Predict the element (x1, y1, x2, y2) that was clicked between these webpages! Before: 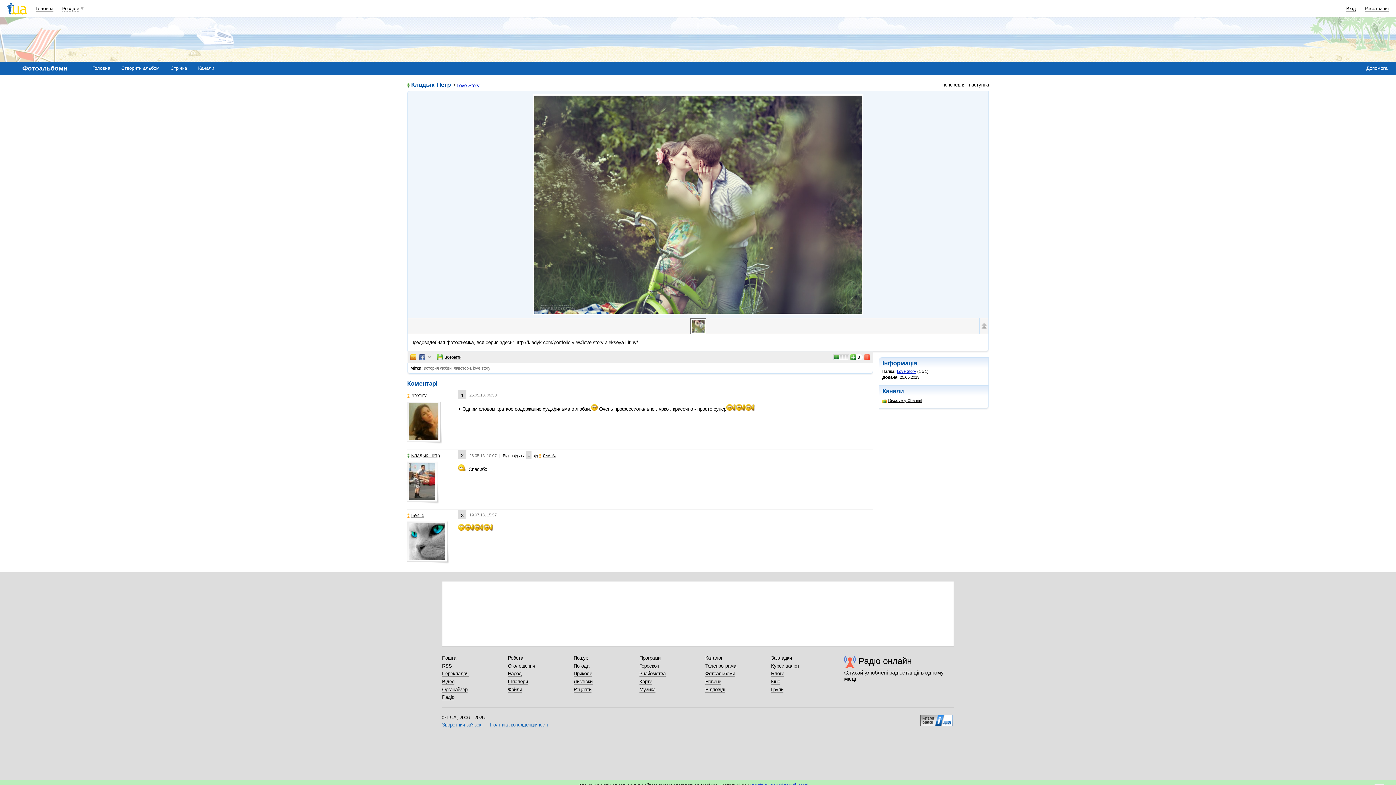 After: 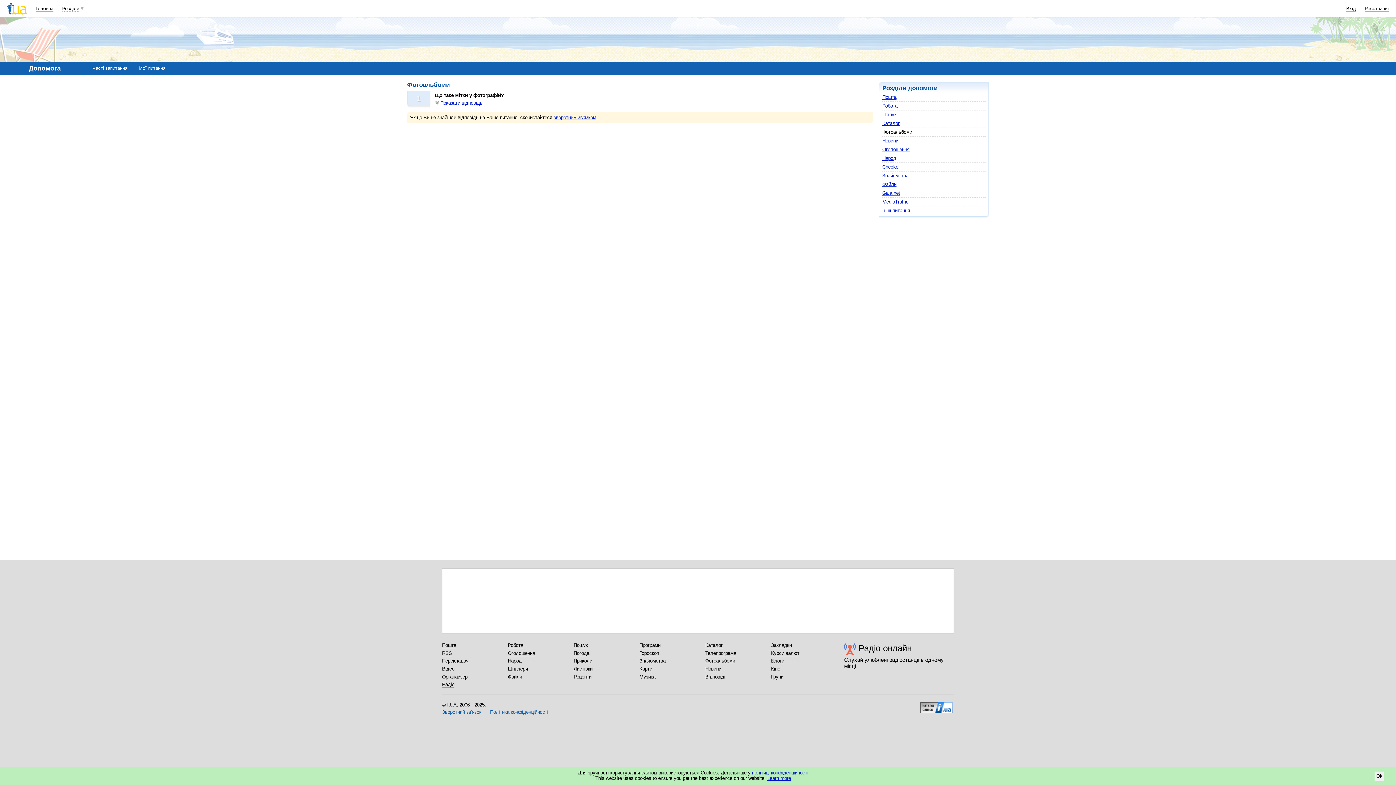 Action: label: Допомога bbox: (1366, 65, 1387, 71)